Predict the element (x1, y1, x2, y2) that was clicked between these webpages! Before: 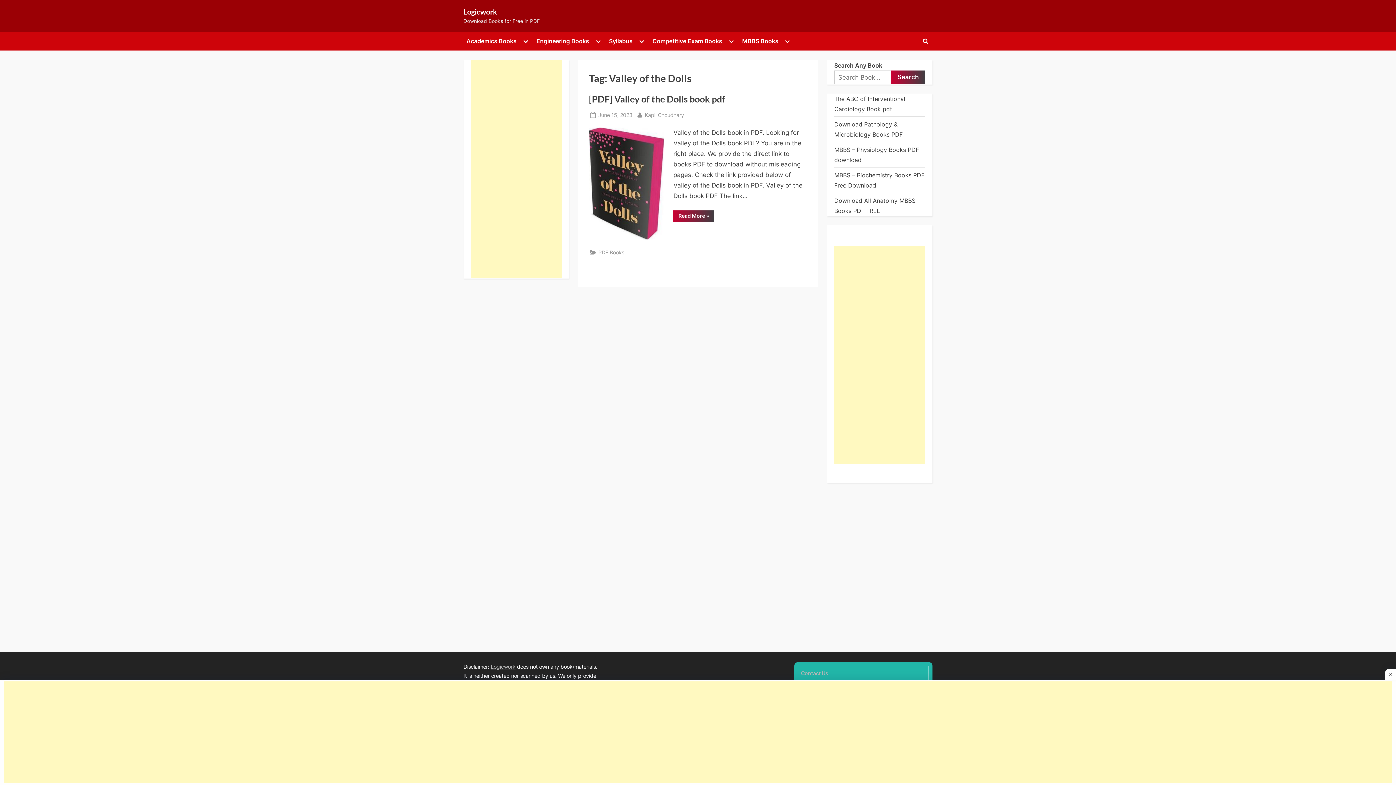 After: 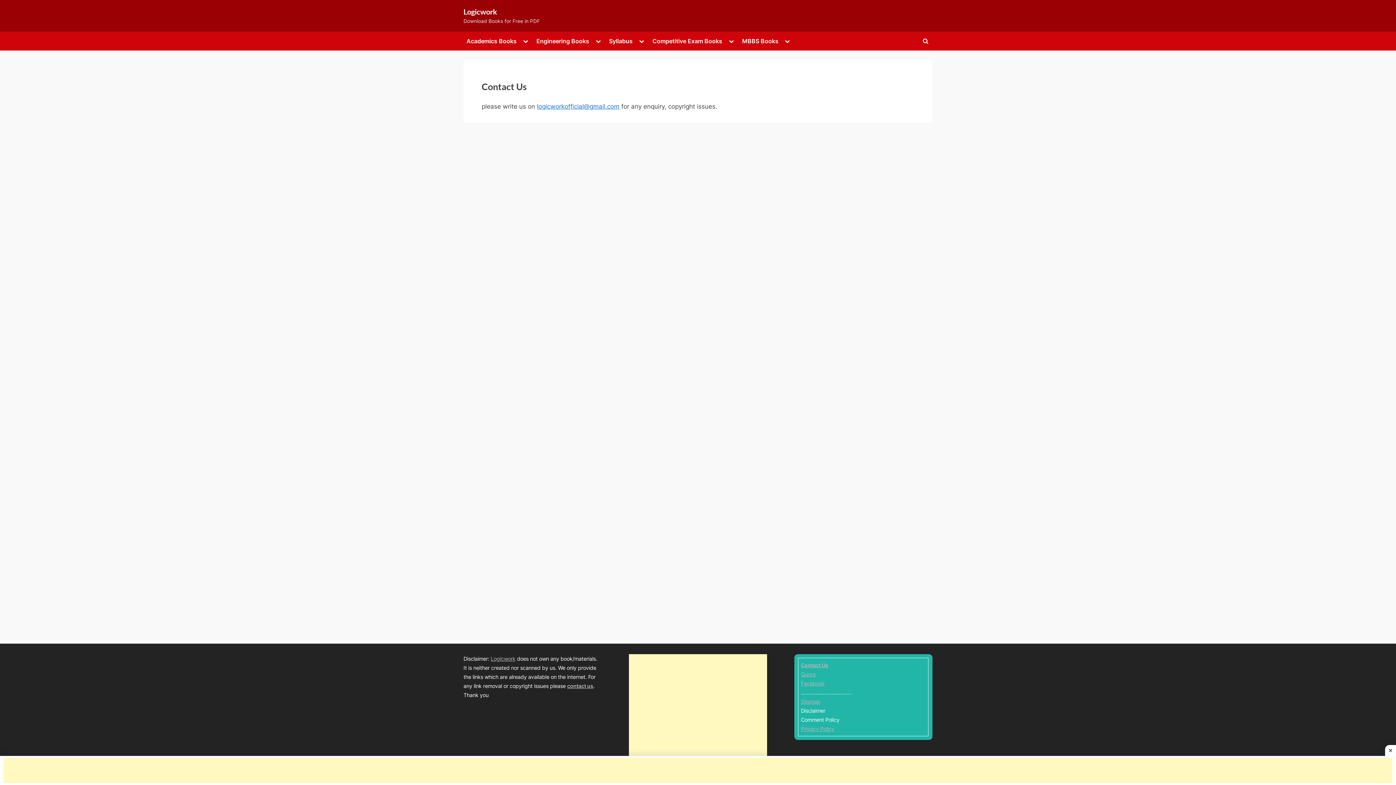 Action: bbox: (801, 670, 828, 676) label: Contact Us